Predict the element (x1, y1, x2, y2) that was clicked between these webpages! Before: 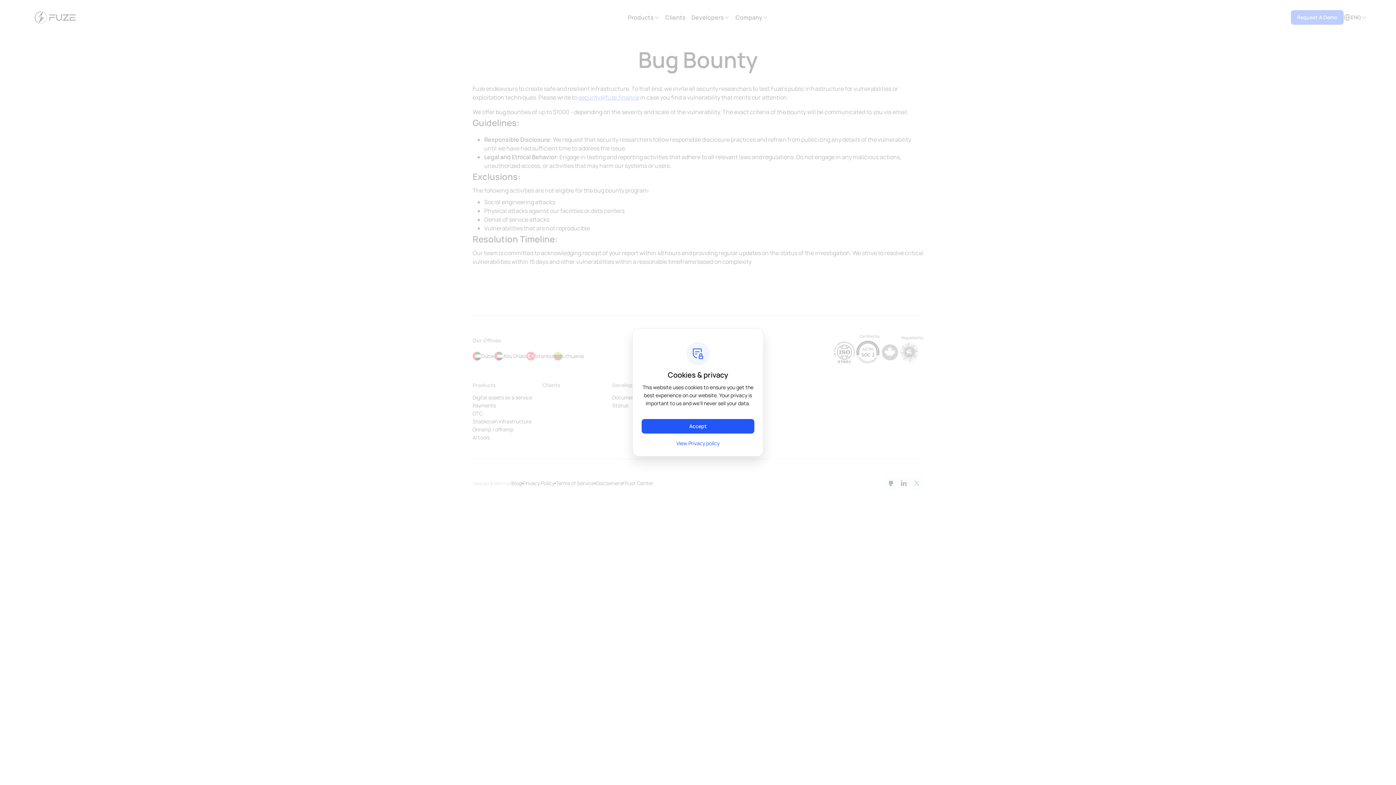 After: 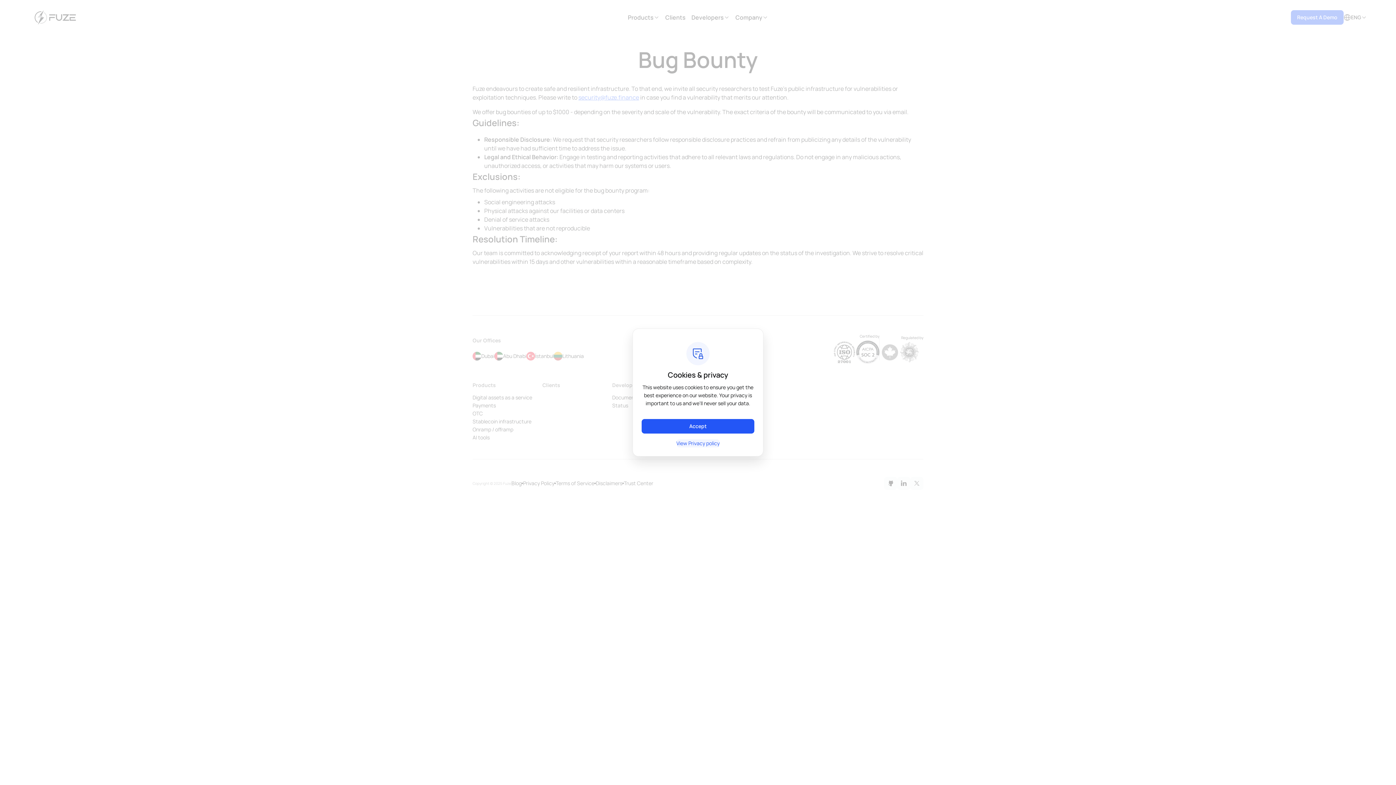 Action: label: View Privacy policy bbox: (676, 439, 719, 447)